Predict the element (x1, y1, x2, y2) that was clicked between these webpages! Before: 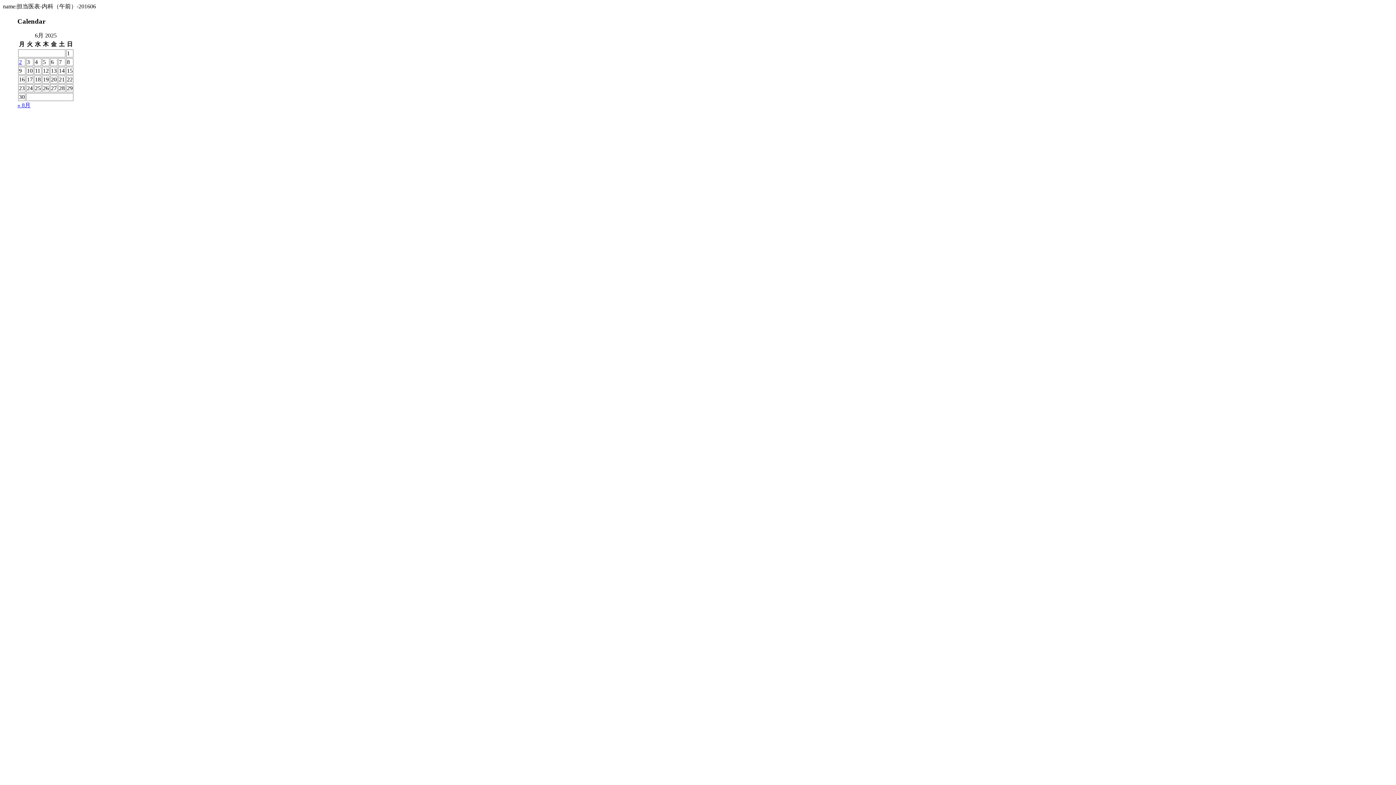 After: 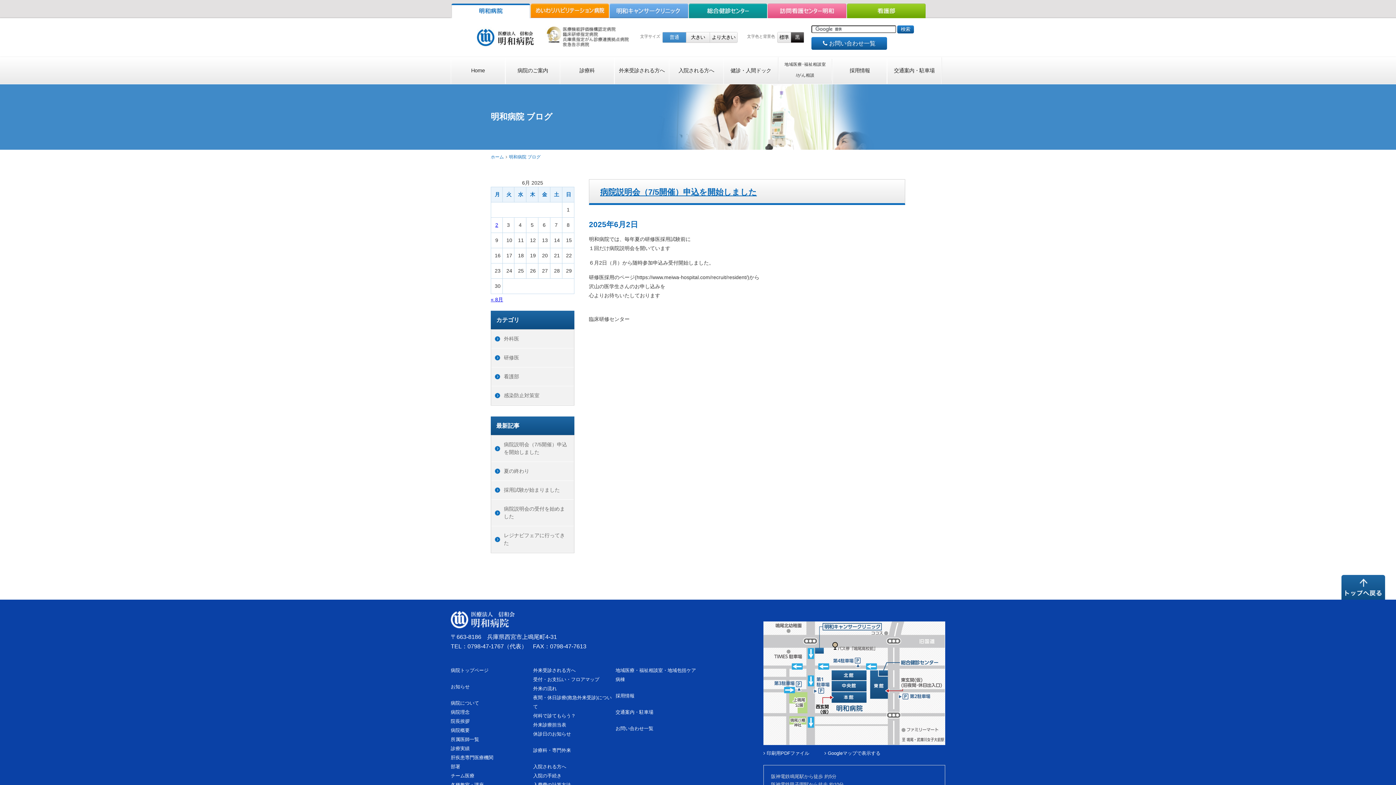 Action: label: Posts published on June 2, 2025 bbox: (18, 59, 21, 65)